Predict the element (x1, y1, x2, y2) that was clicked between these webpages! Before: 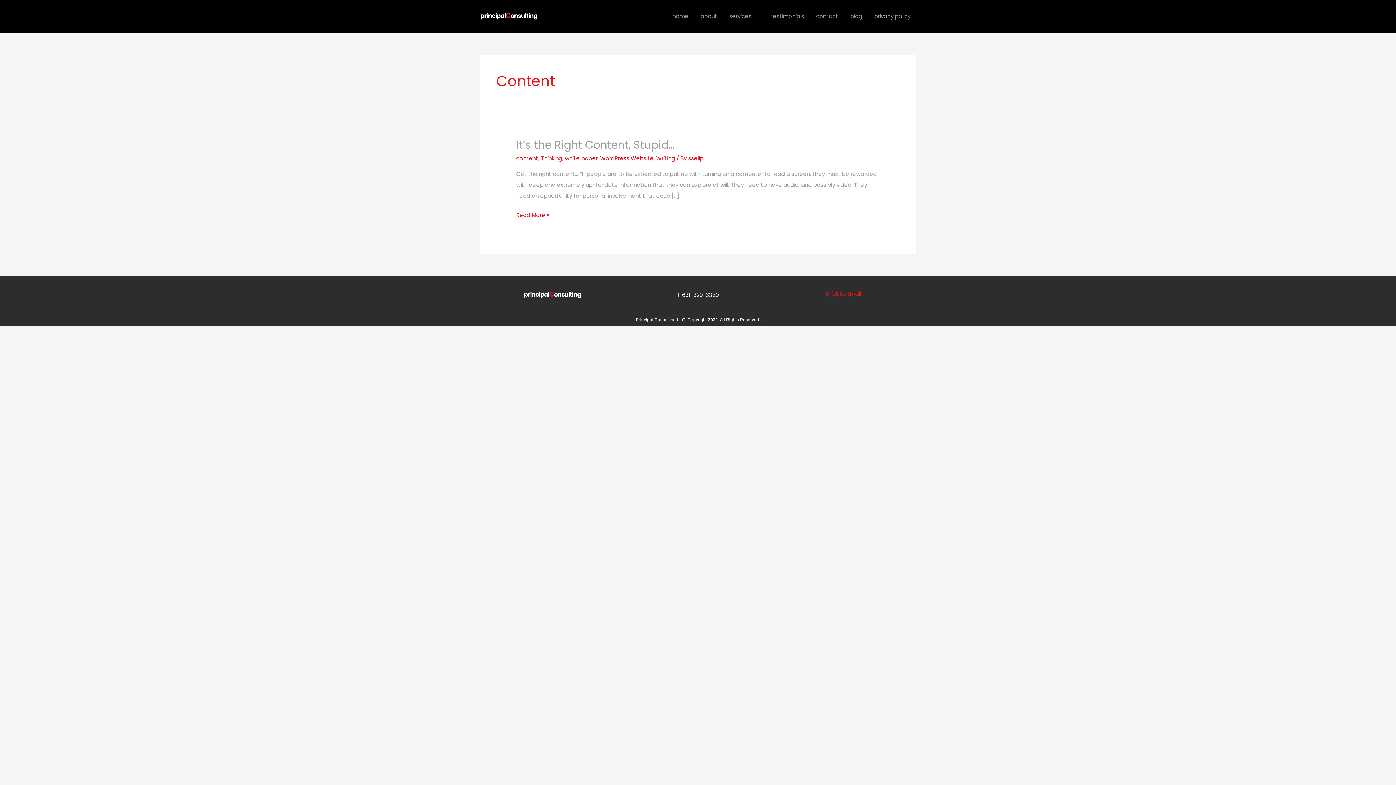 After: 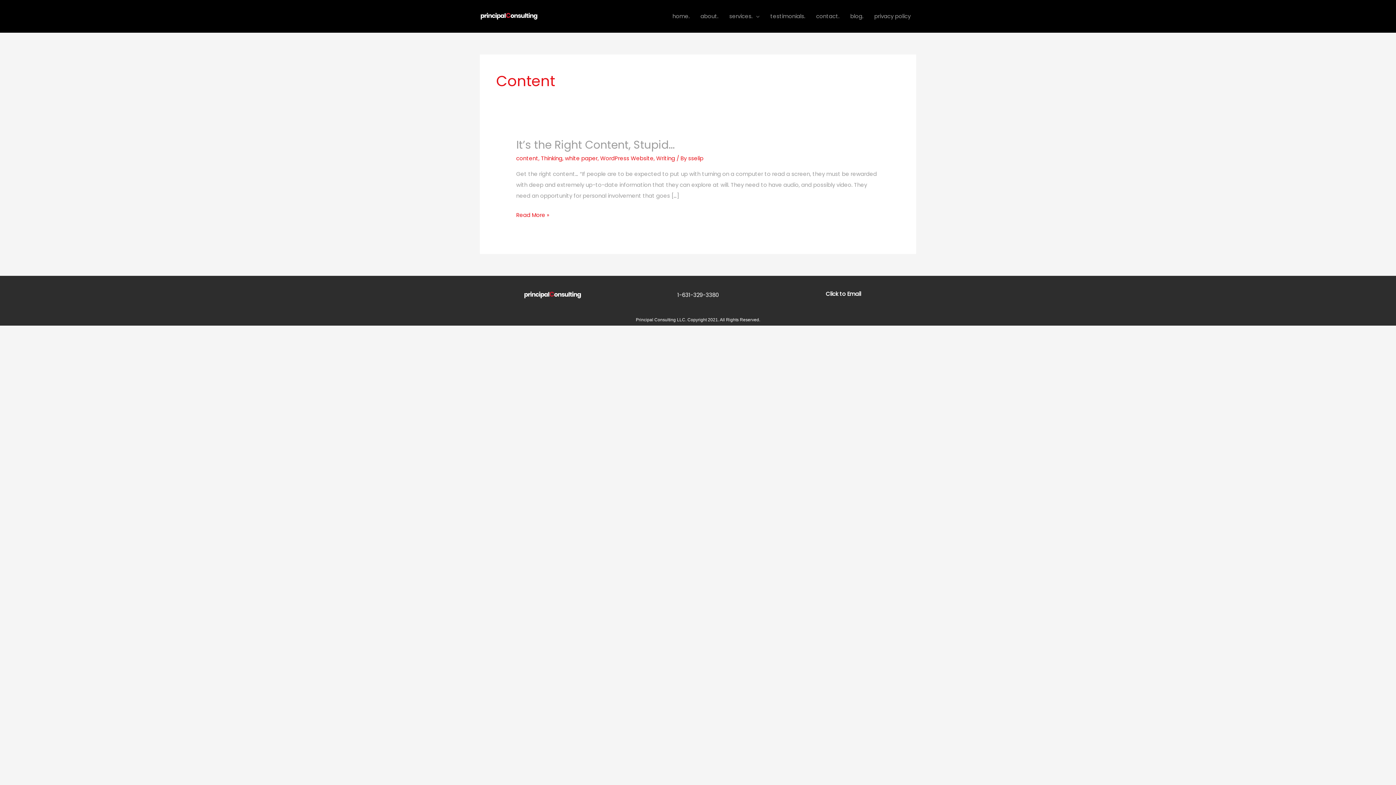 Action: label: Click to Email bbox: (825, 290, 861, 297)